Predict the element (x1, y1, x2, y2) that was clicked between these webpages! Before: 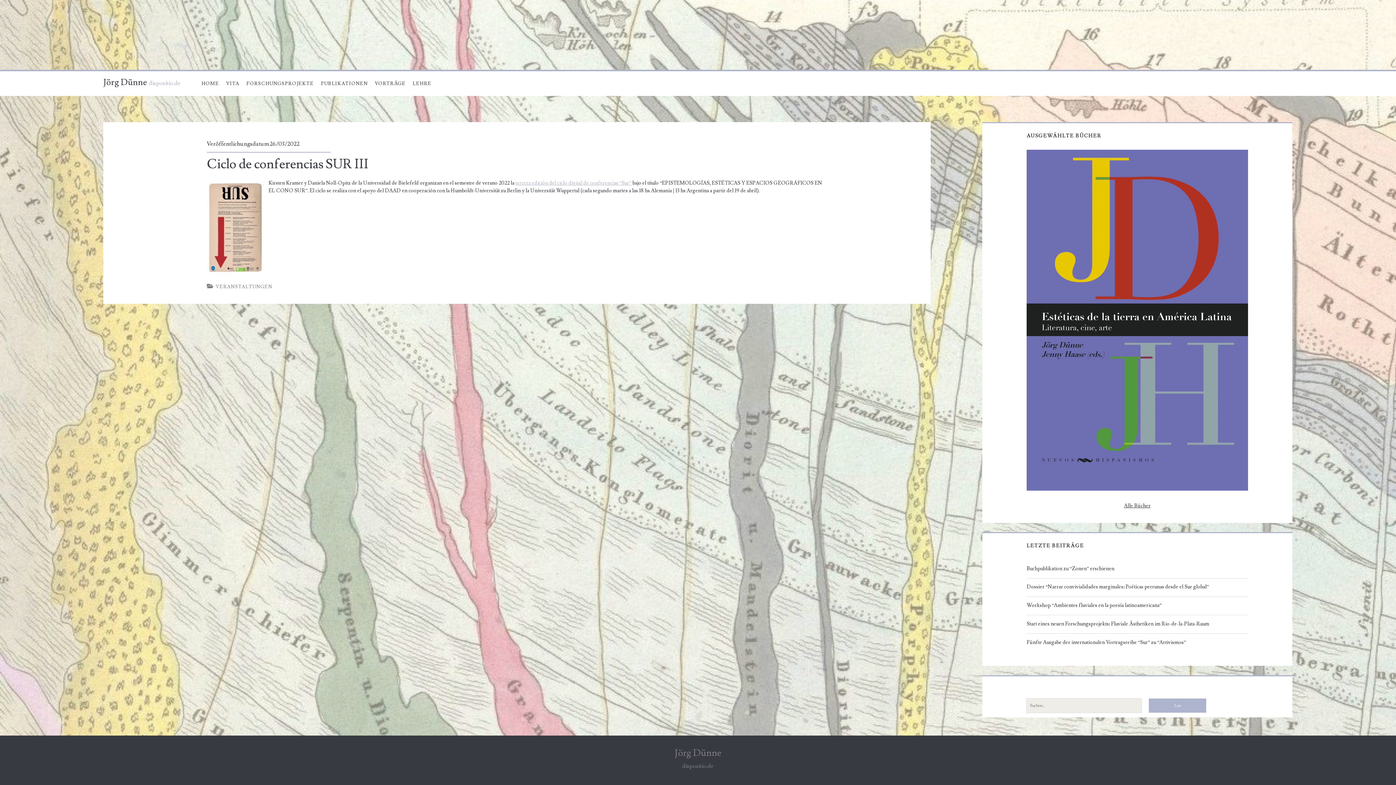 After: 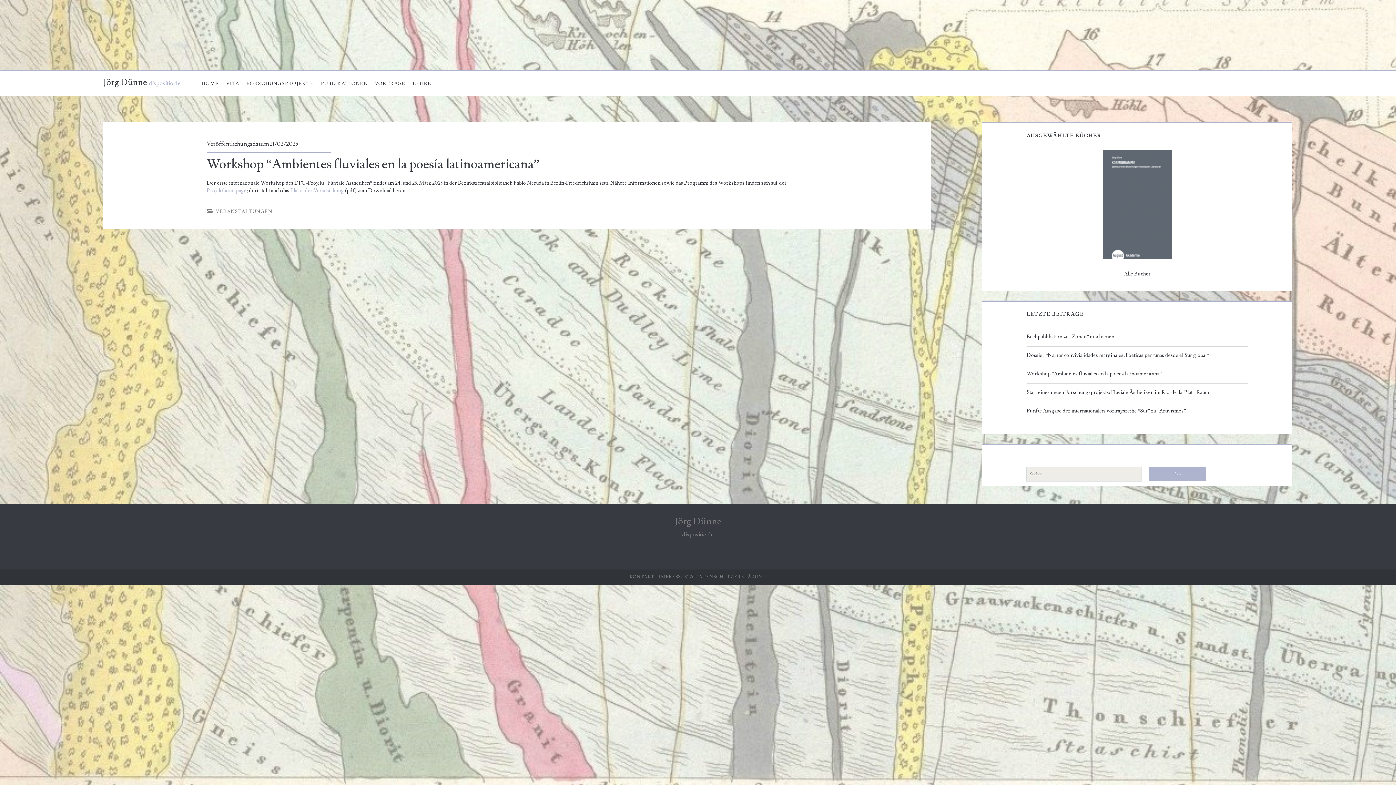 Action: label: Workshop “Ambientes fluviales en la poesía latinoamericana” bbox: (1026, 601, 1245, 610)